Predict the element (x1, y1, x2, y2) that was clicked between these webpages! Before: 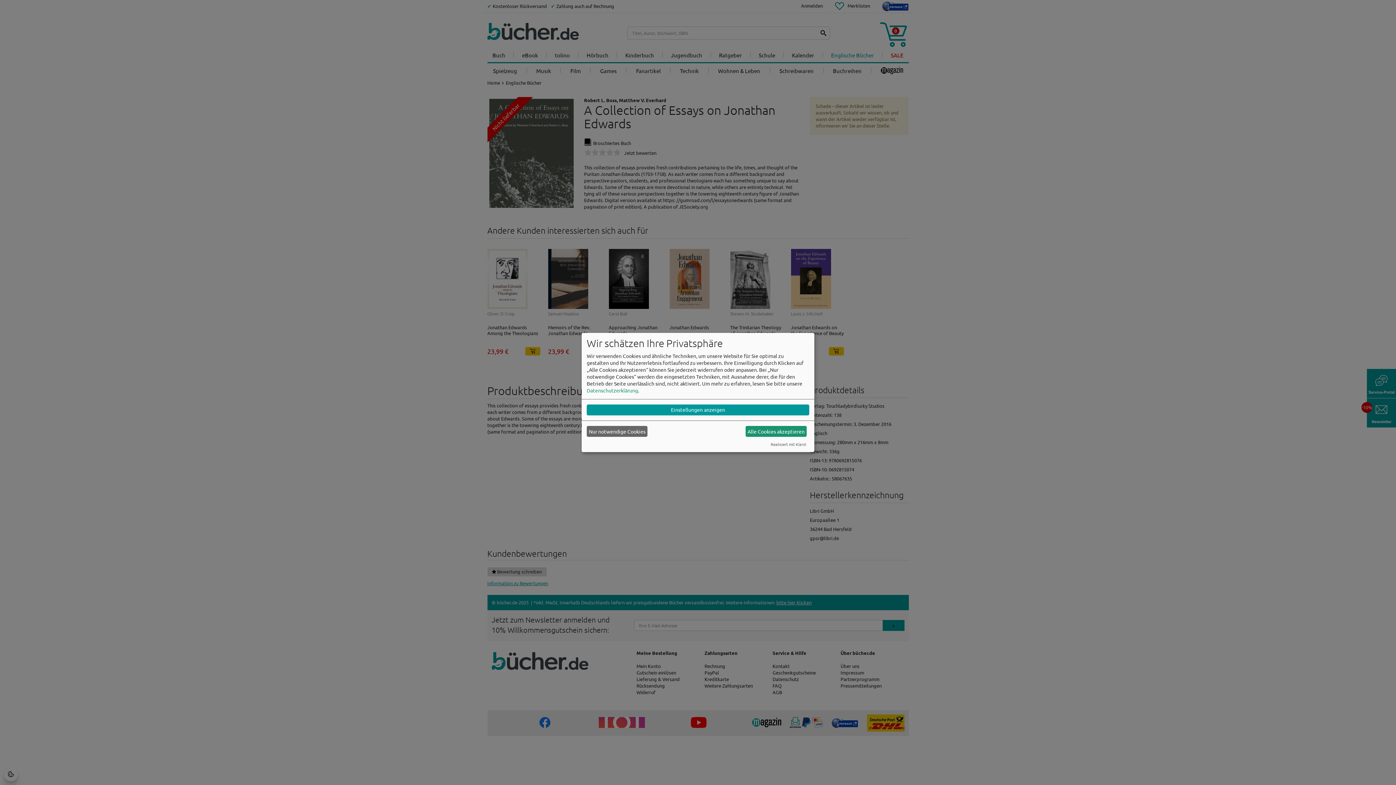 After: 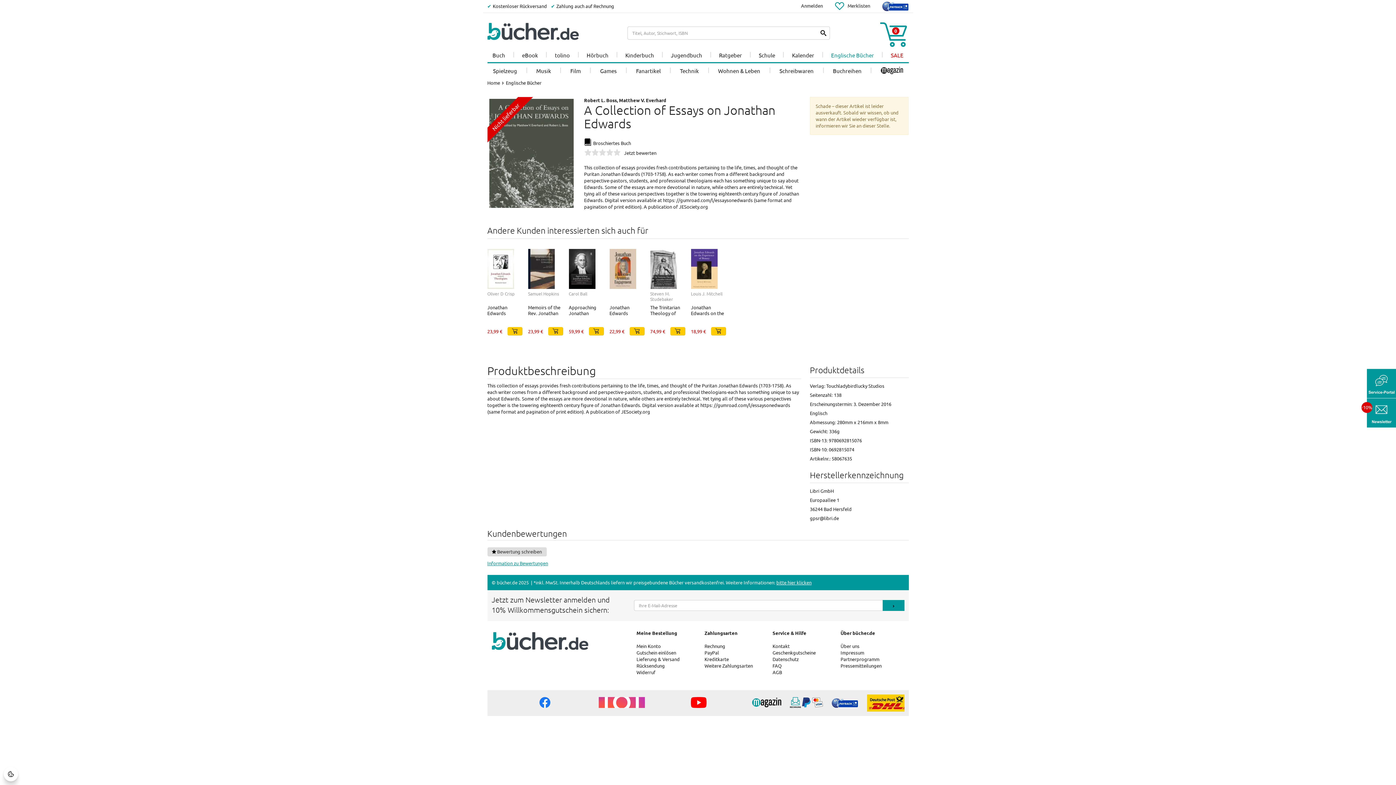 Action: bbox: (586, 426, 647, 437) label: Nur notwendige Cookies